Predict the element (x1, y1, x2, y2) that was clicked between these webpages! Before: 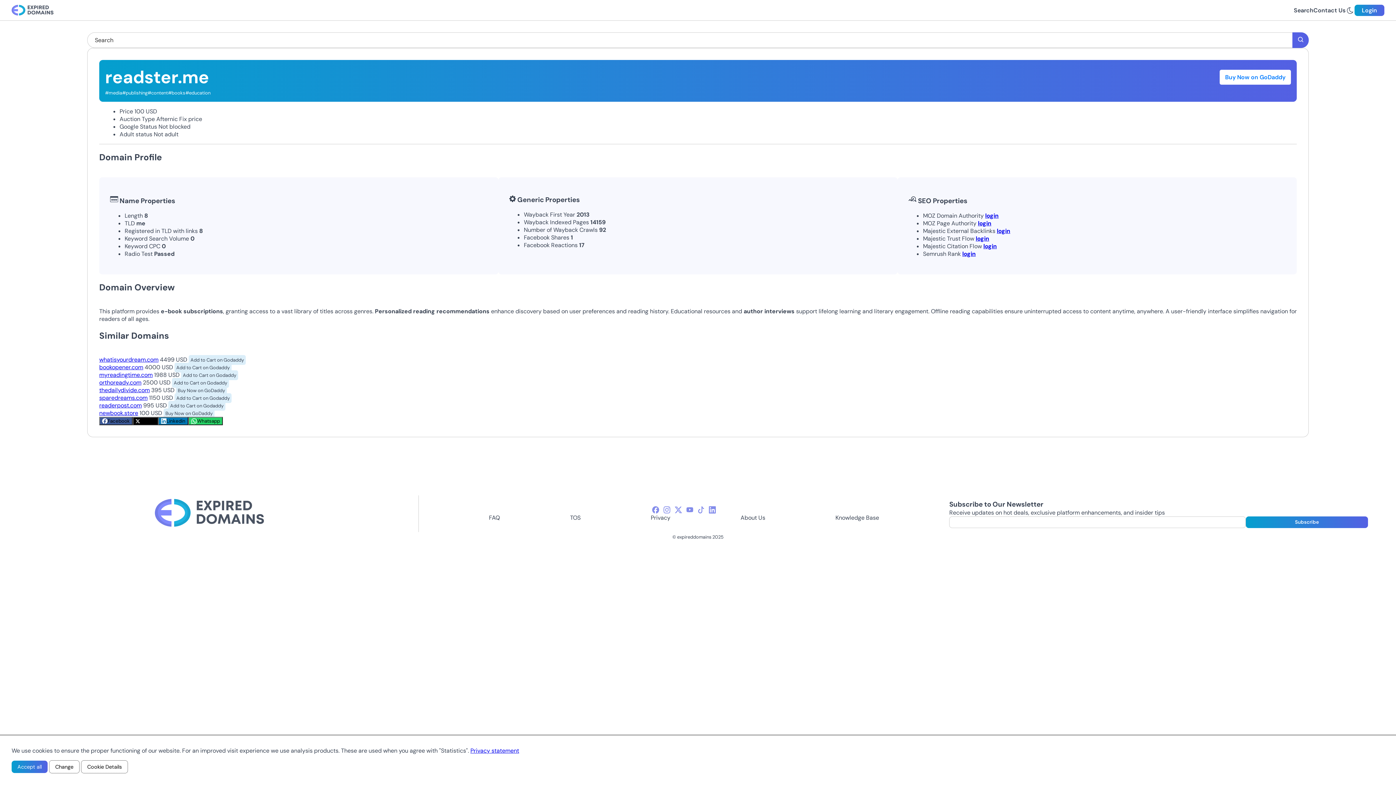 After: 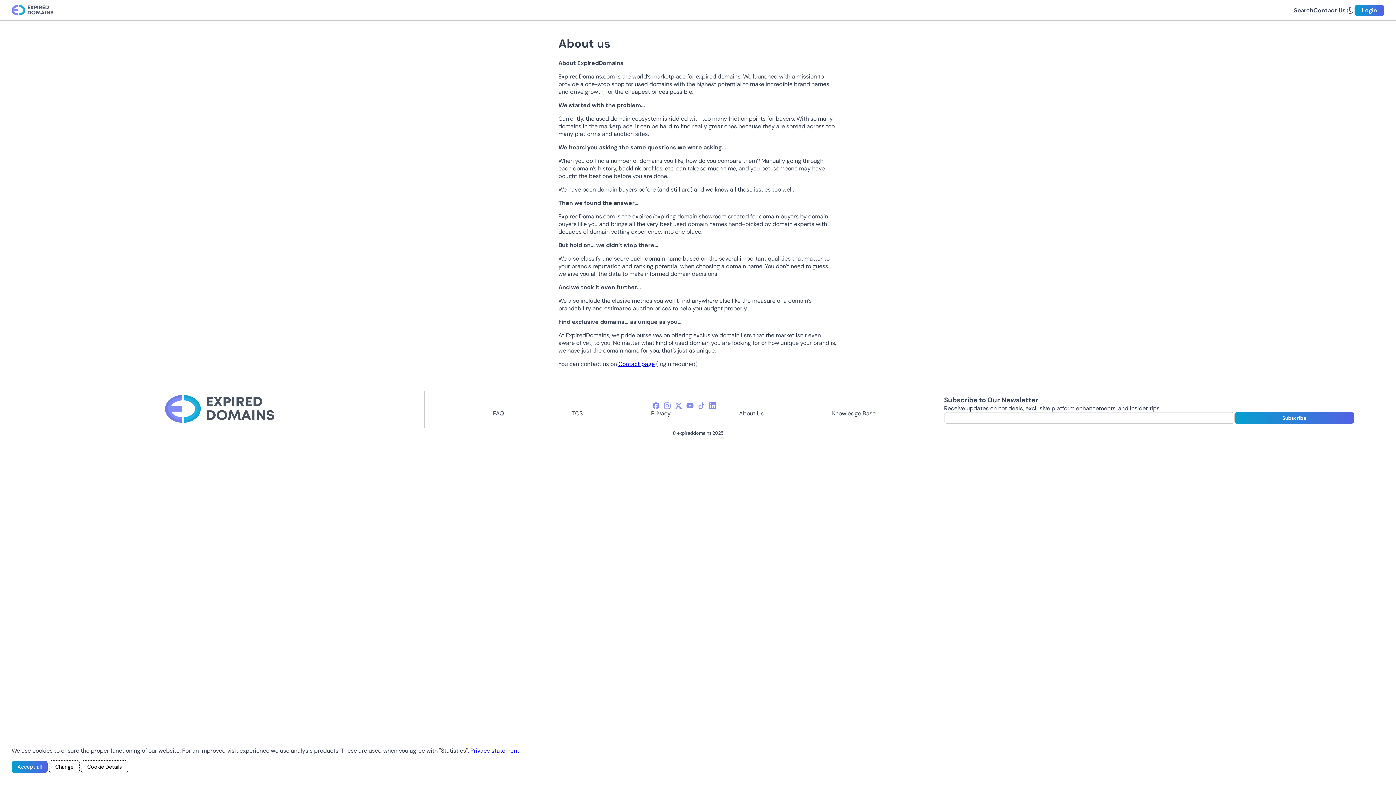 Action: label: About Us bbox: (740, 514, 765, 521)